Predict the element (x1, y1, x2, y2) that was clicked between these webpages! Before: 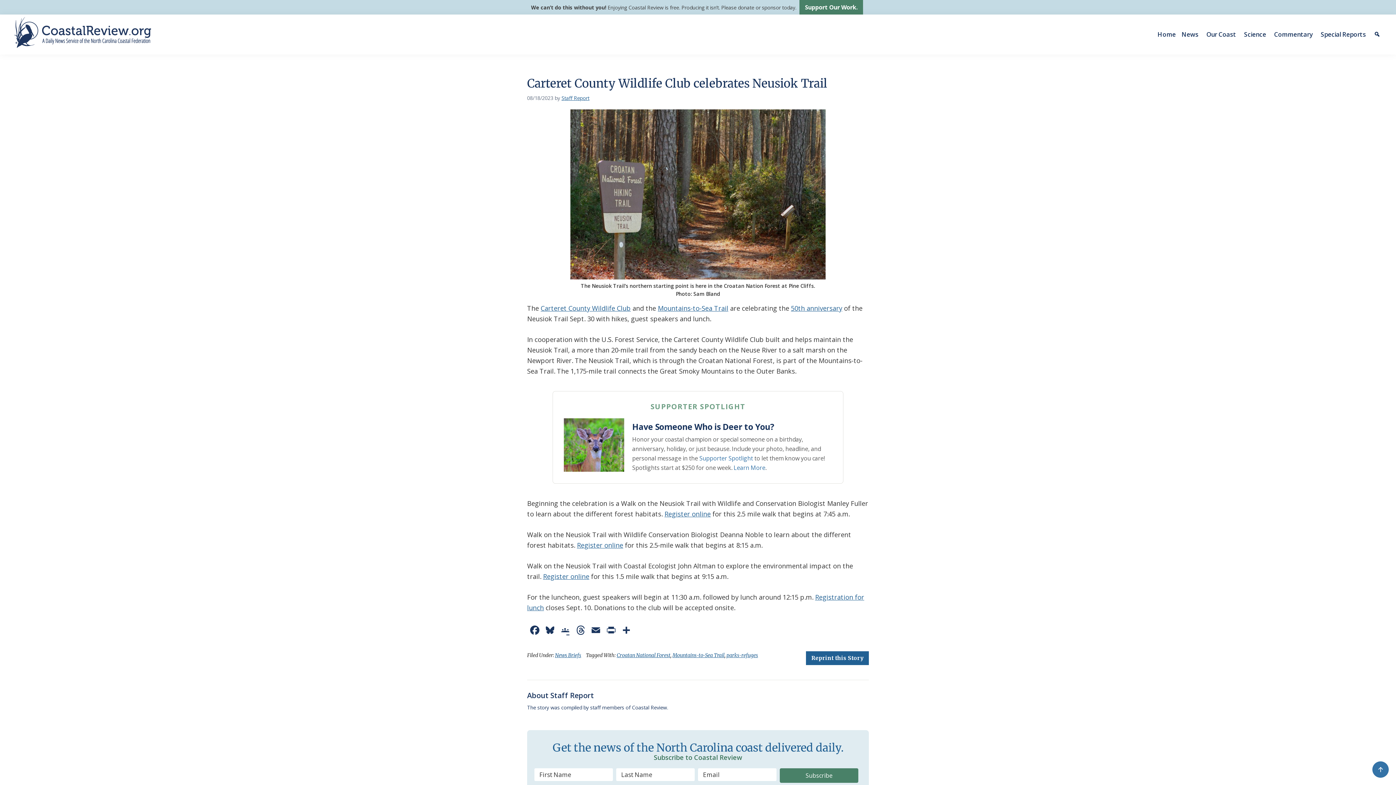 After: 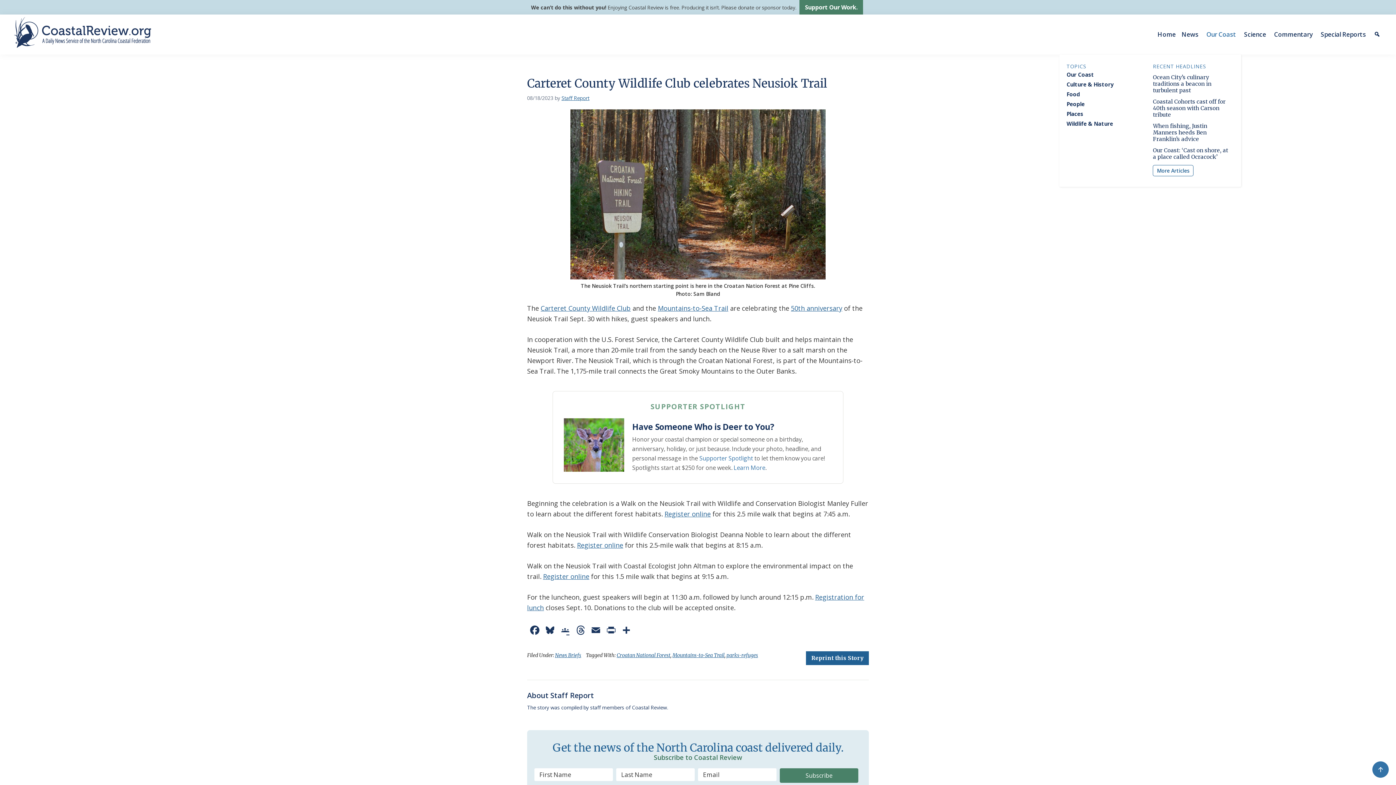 Action: bbox: (1203, 14, 1241, 54) label: Our Coast